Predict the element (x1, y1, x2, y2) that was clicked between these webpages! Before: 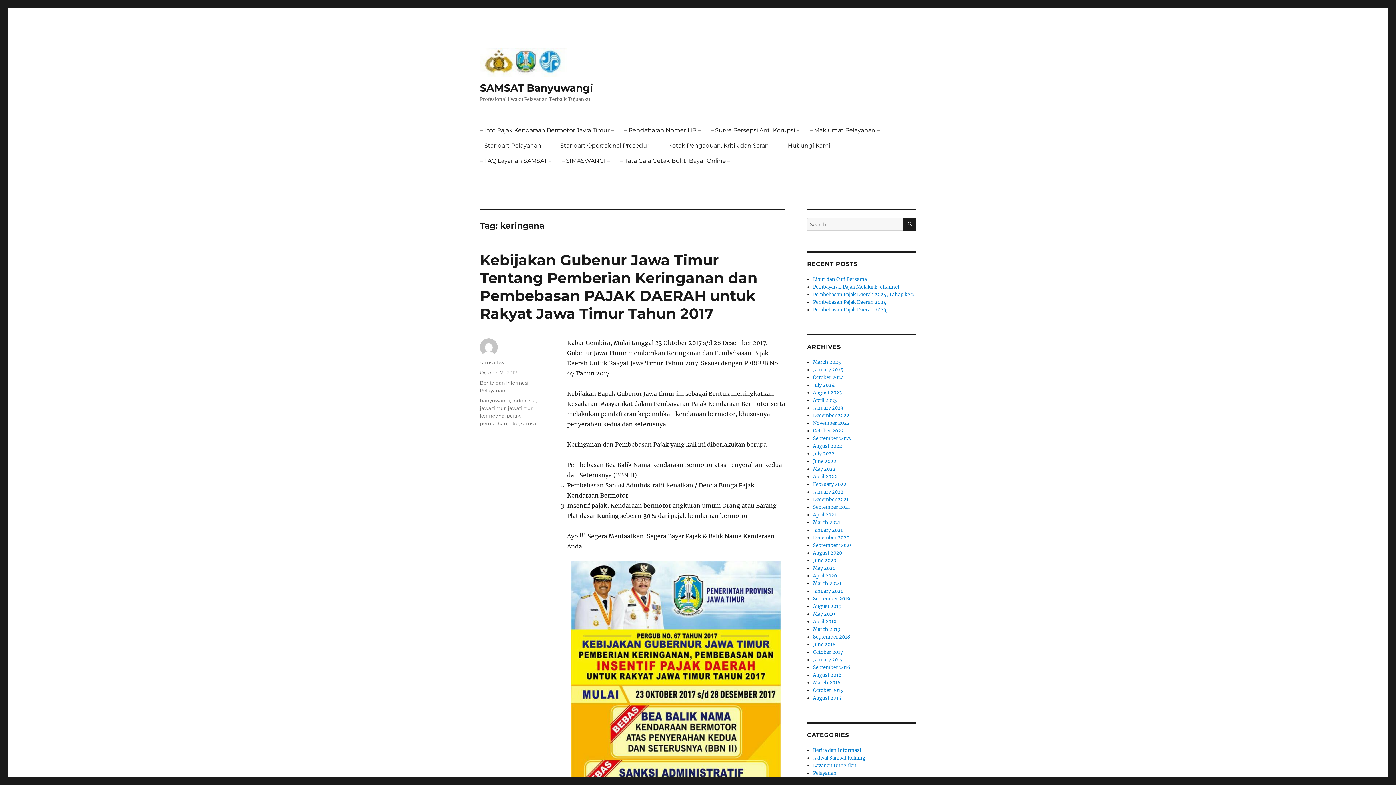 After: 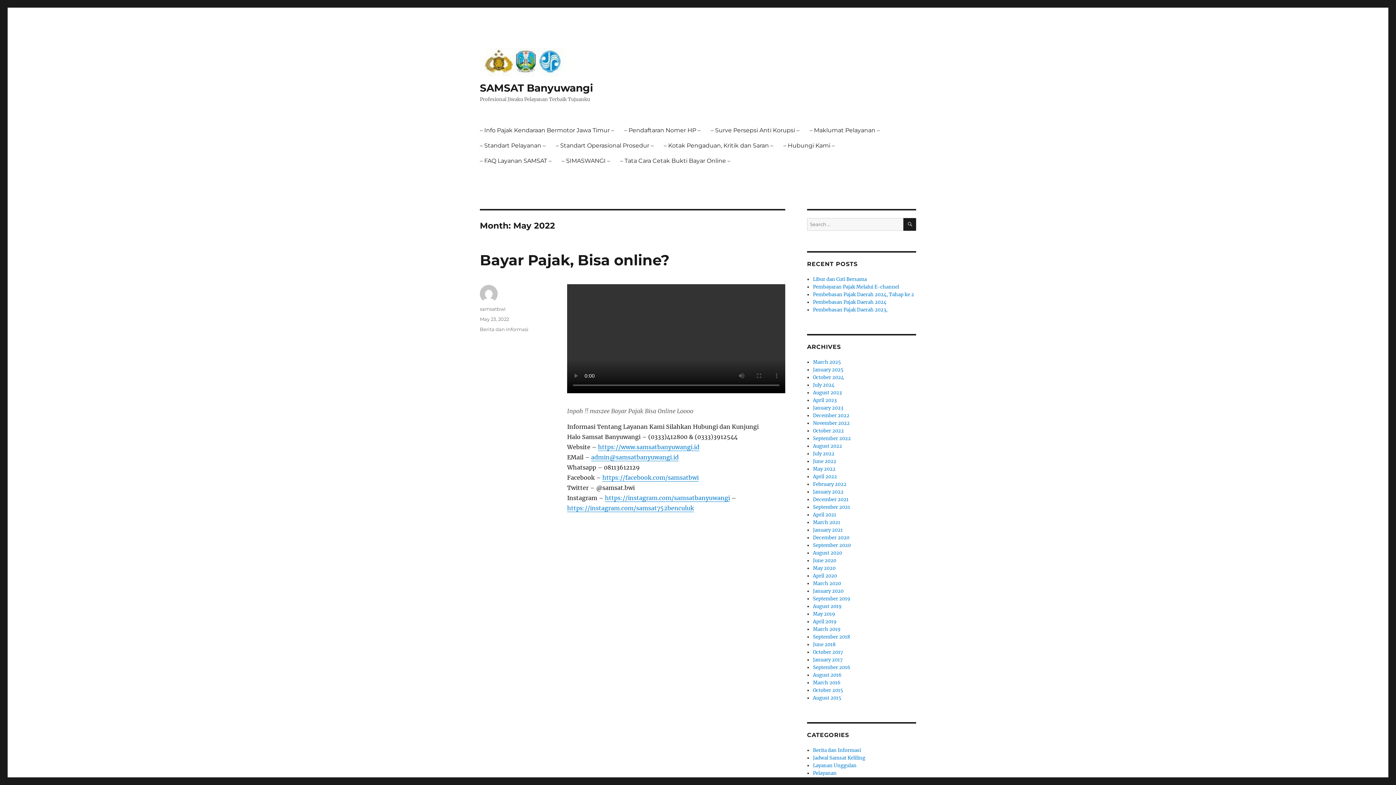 Action: bbox: (813, 466, 835, 472) label: May 2022